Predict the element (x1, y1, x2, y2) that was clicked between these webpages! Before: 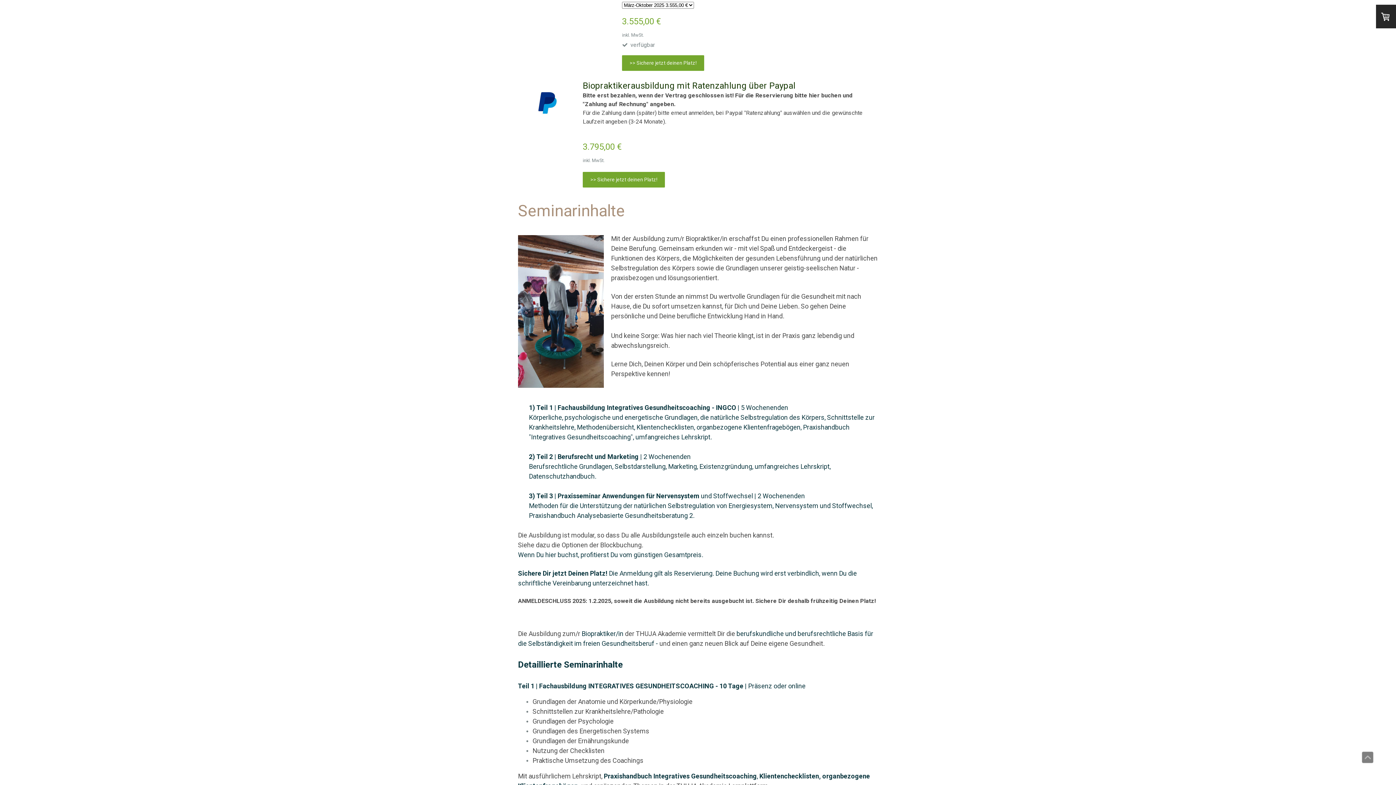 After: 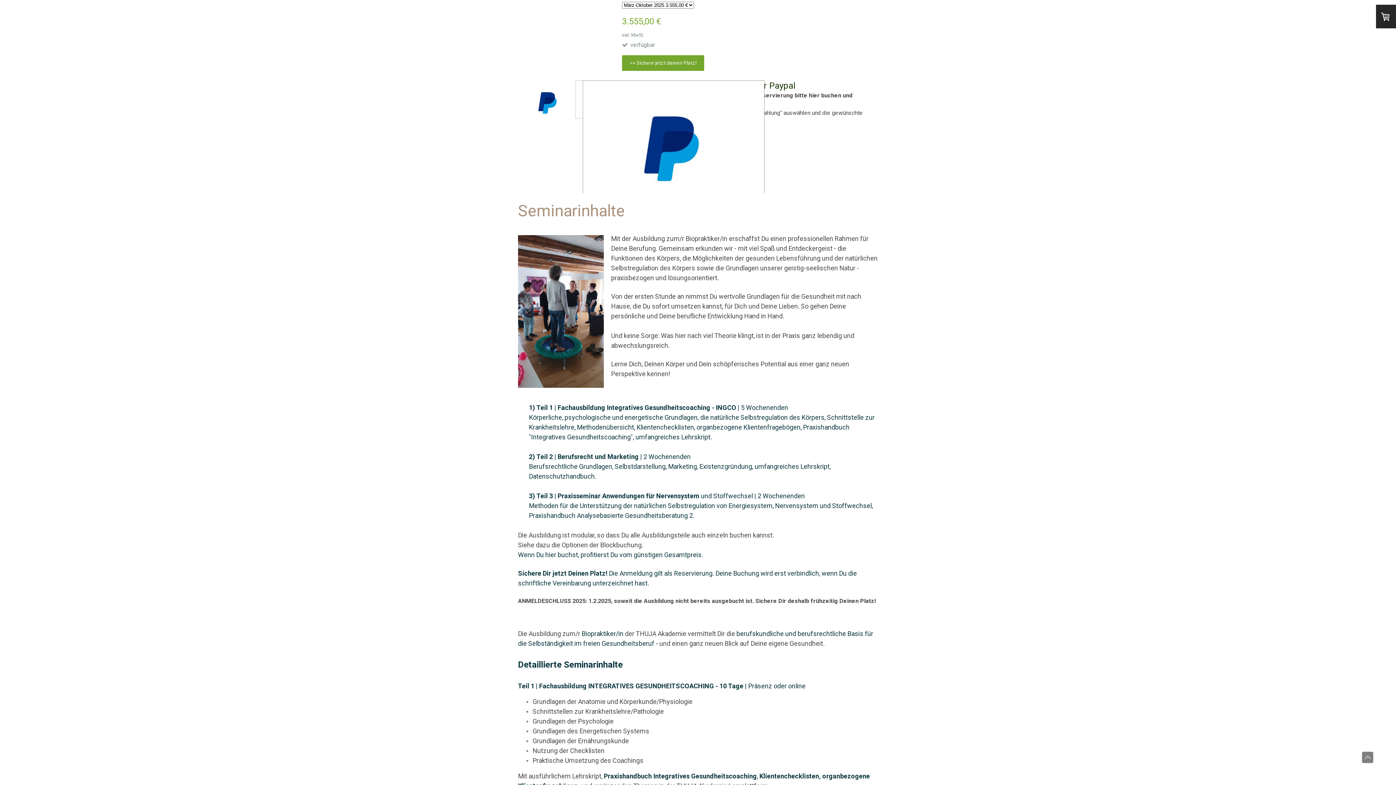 Action: bbox: (518, 80, 575, 125)